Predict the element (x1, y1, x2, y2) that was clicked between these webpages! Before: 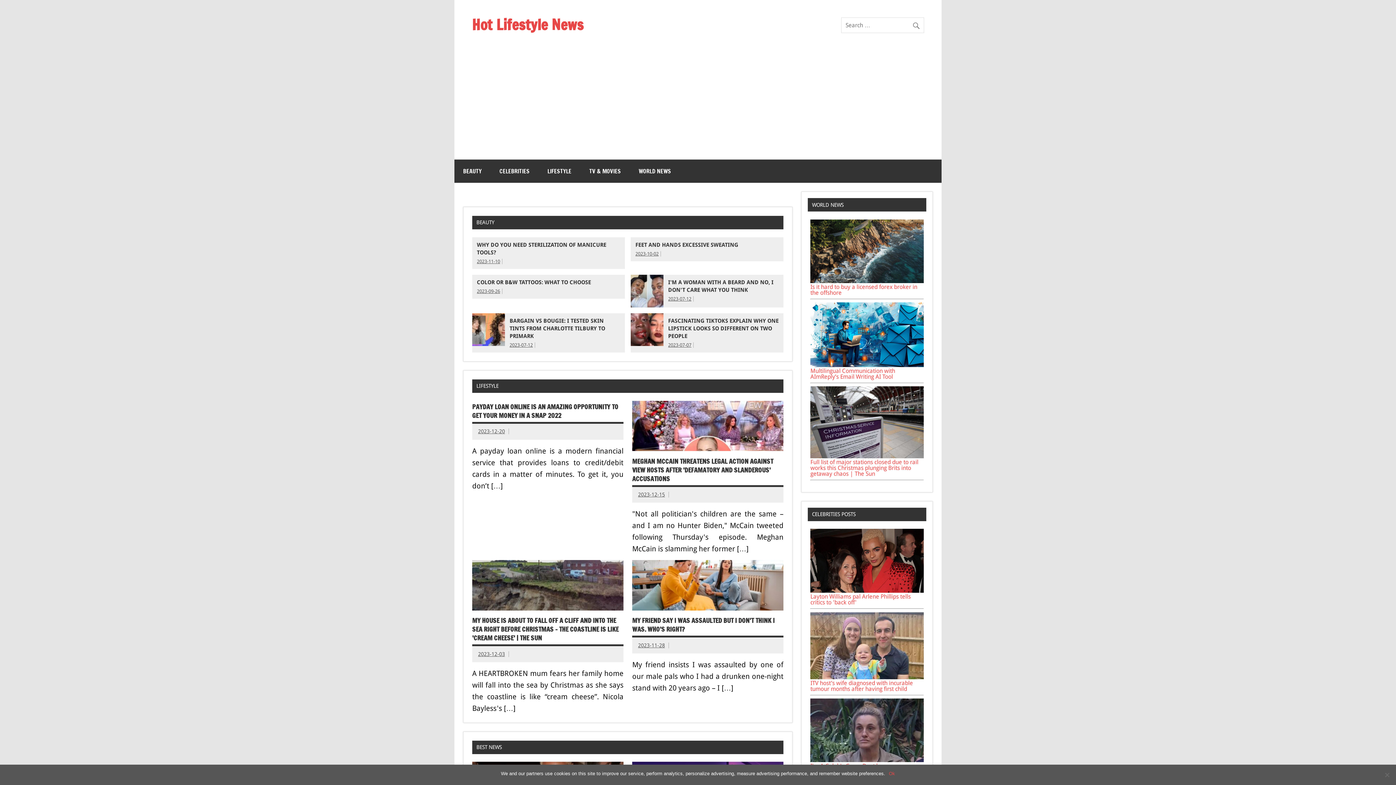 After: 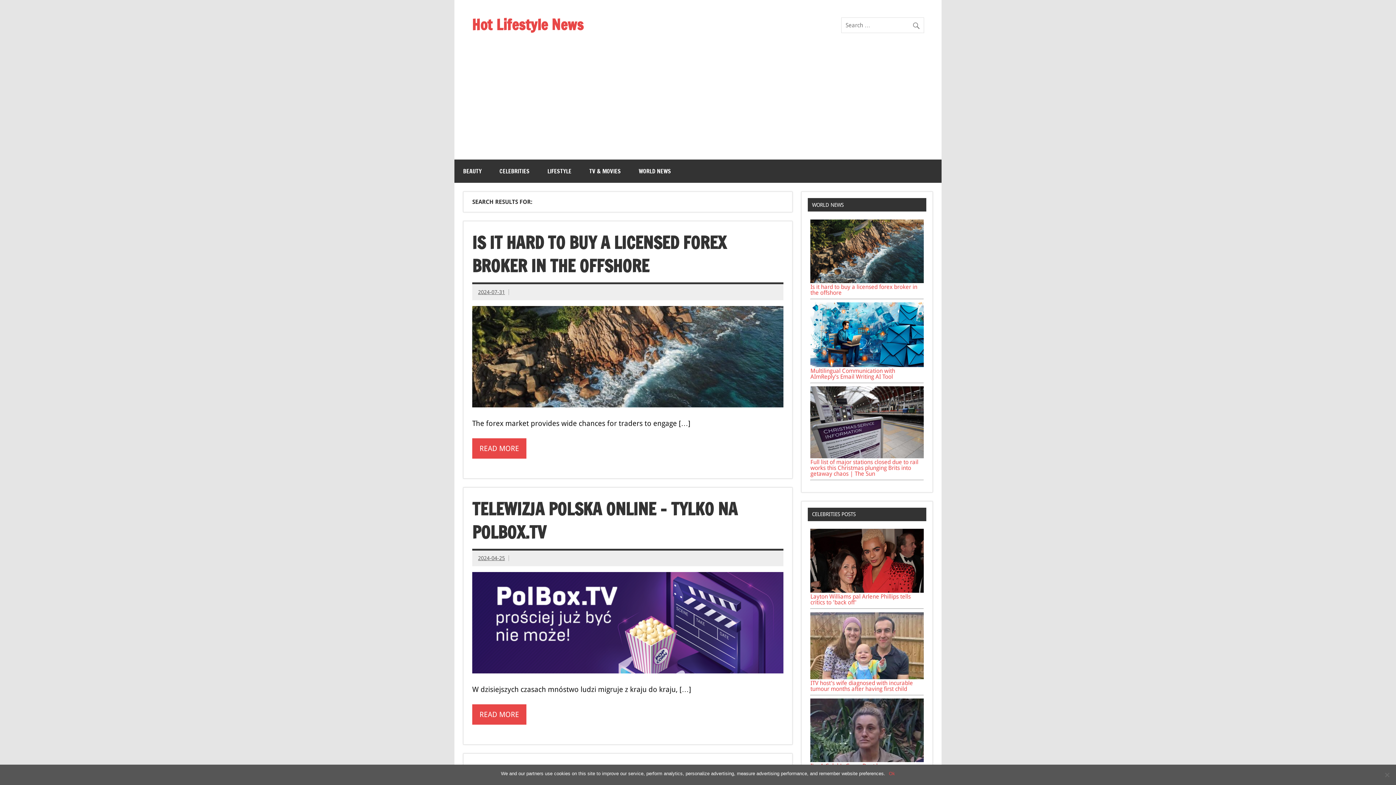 Action: bbox: (912, 17, 924, 30)